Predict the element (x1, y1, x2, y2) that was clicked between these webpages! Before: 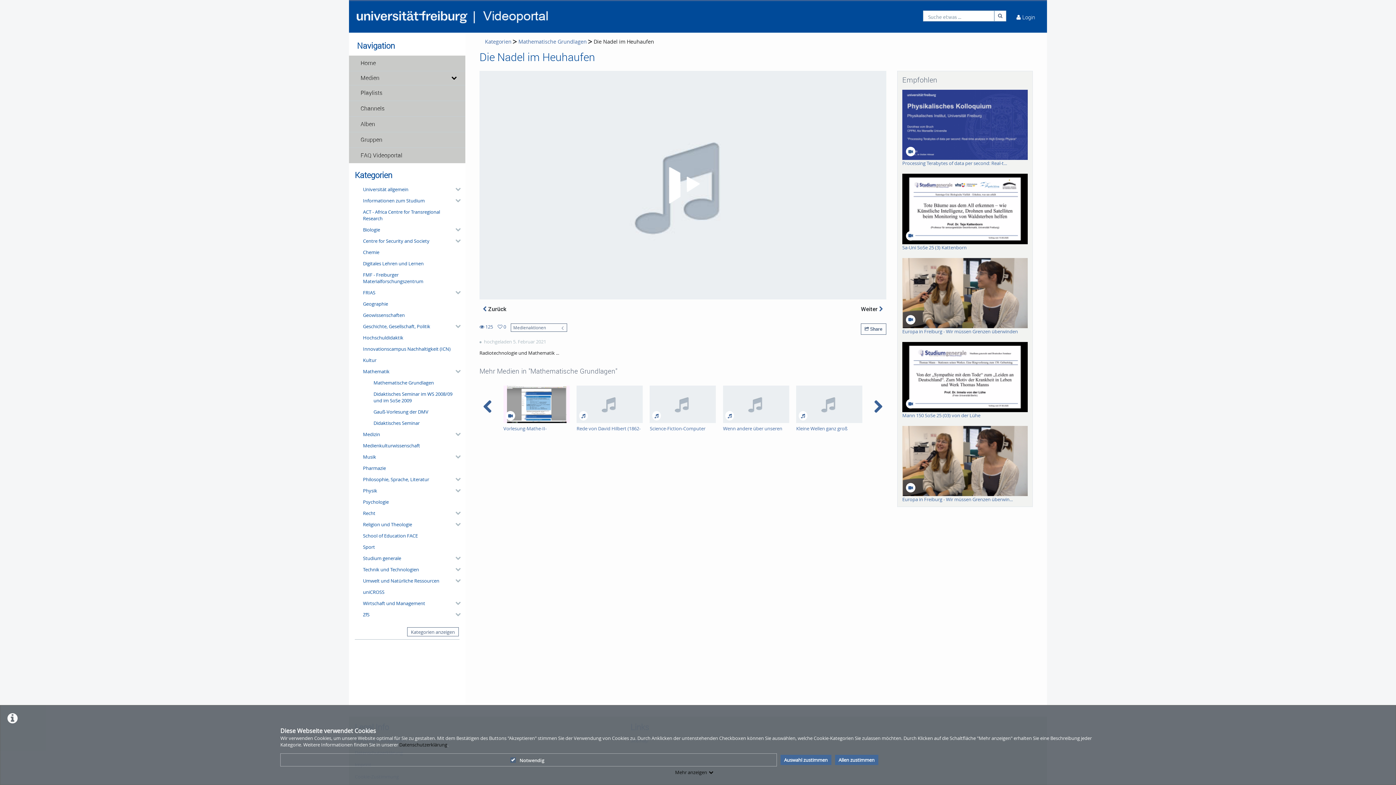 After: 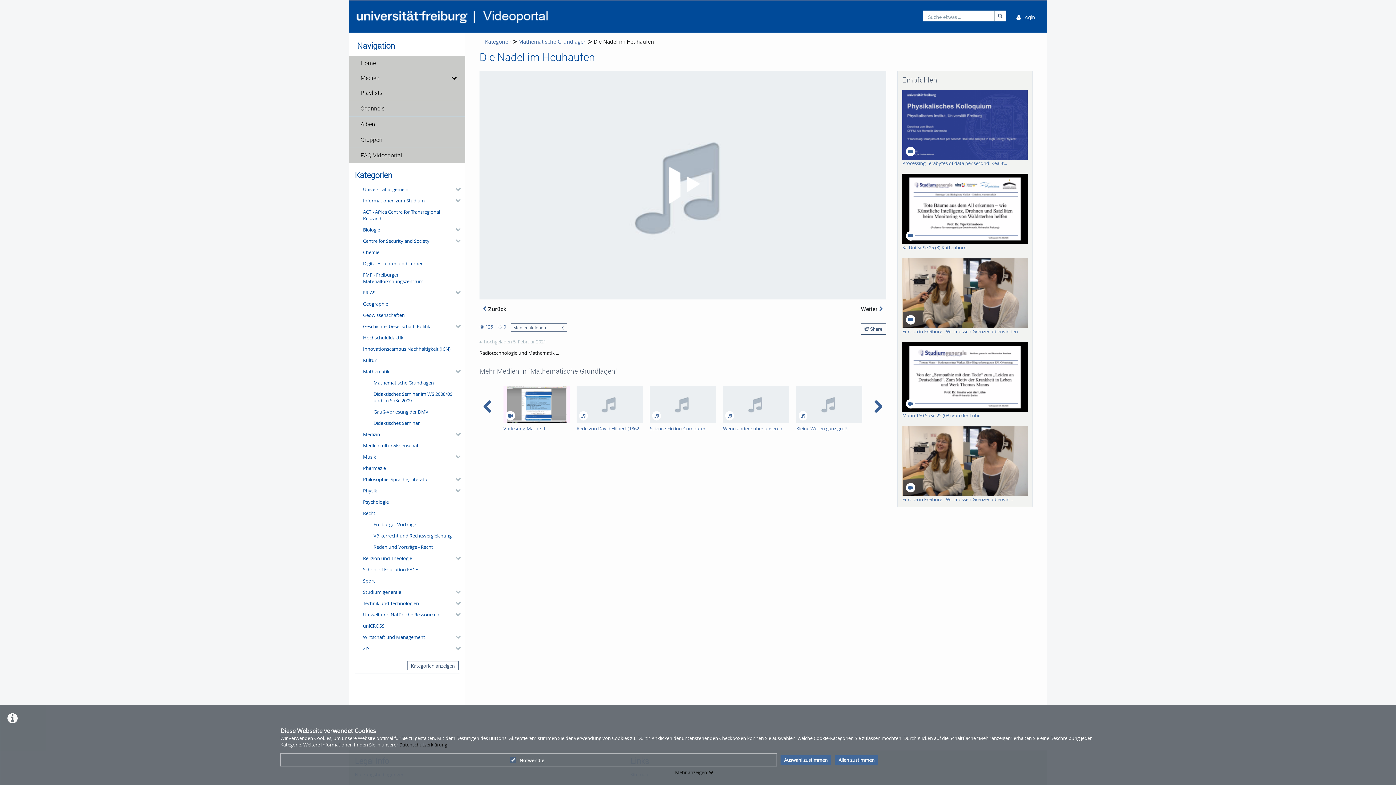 Action: bbox: (452, 507, 459, 519) label: category hides content